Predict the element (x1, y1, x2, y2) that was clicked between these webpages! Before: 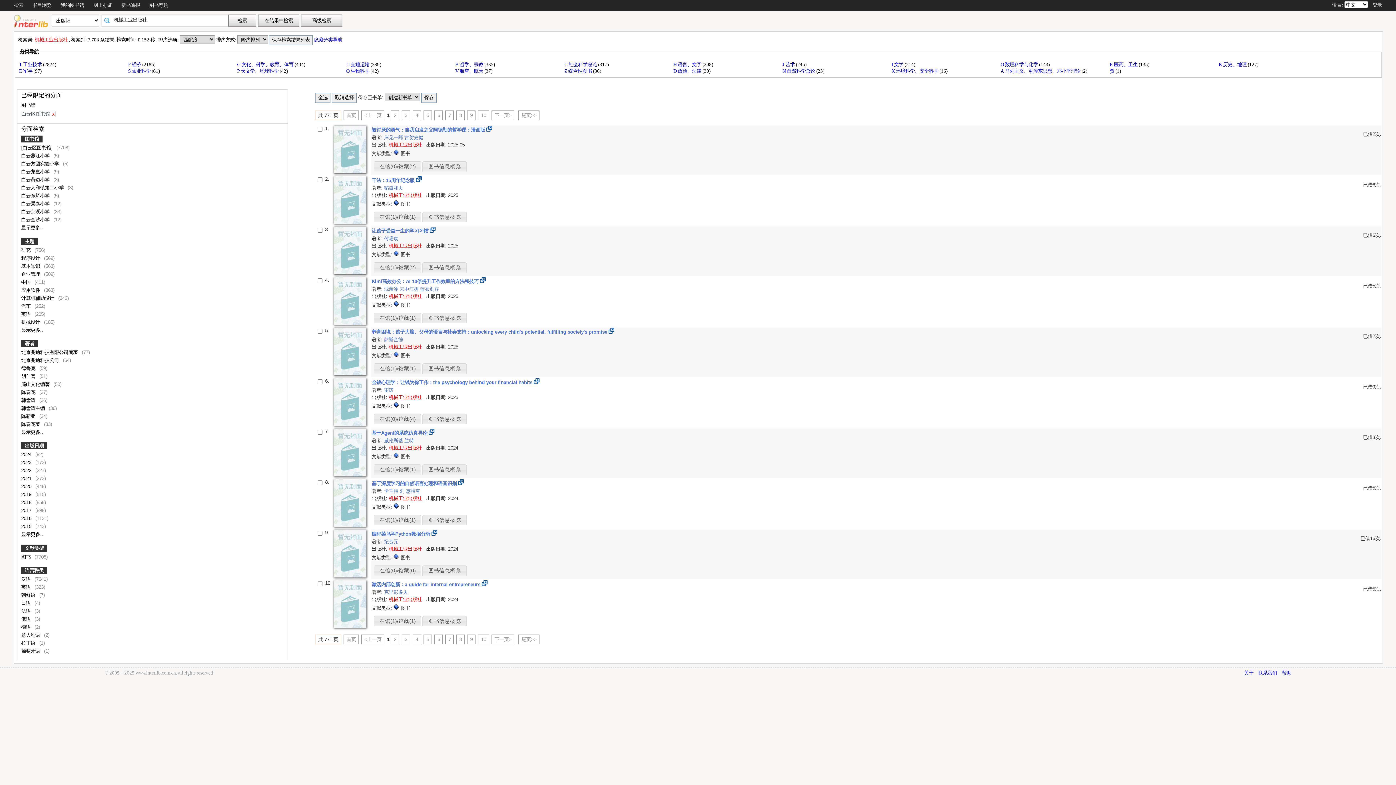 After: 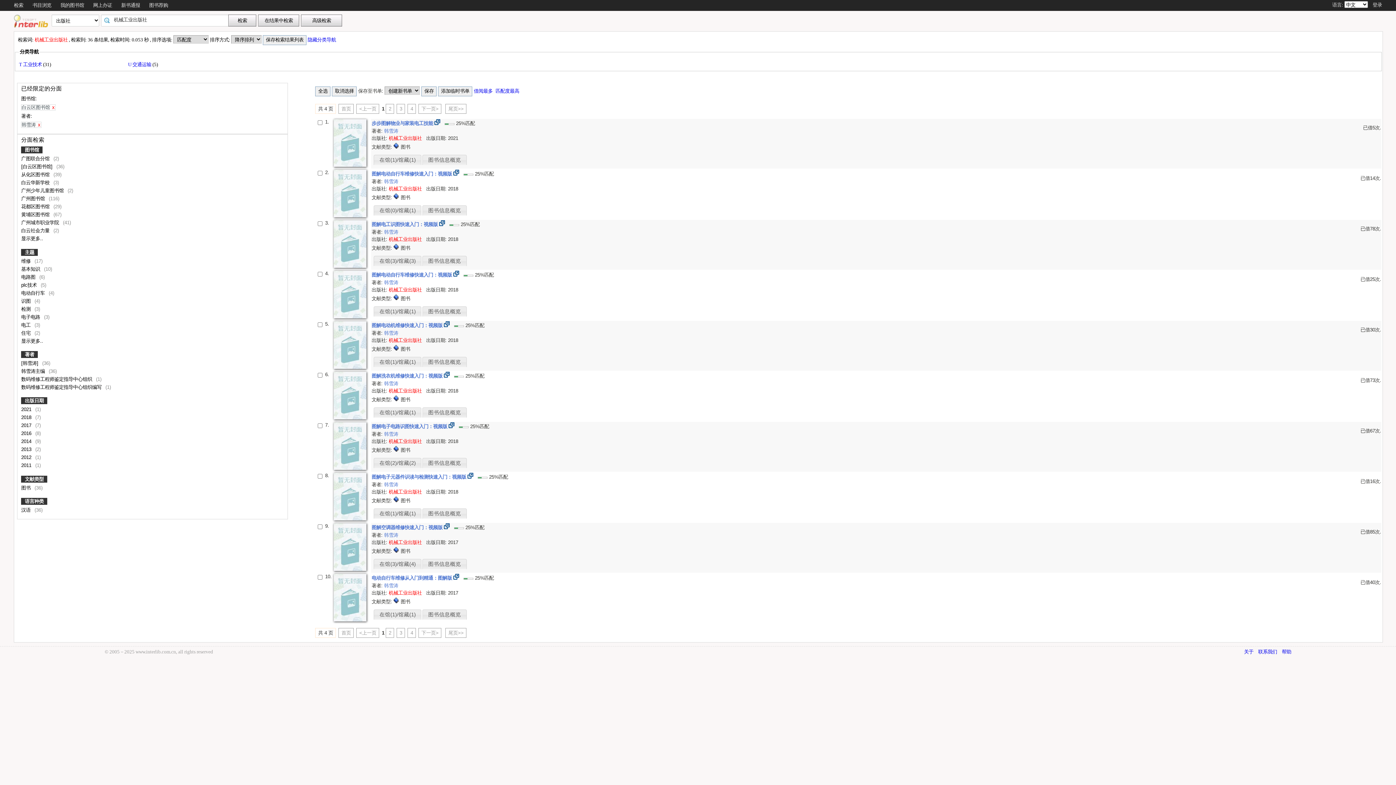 Action: label: 韩雪涛  bbox: (21, 397, 36, 403)